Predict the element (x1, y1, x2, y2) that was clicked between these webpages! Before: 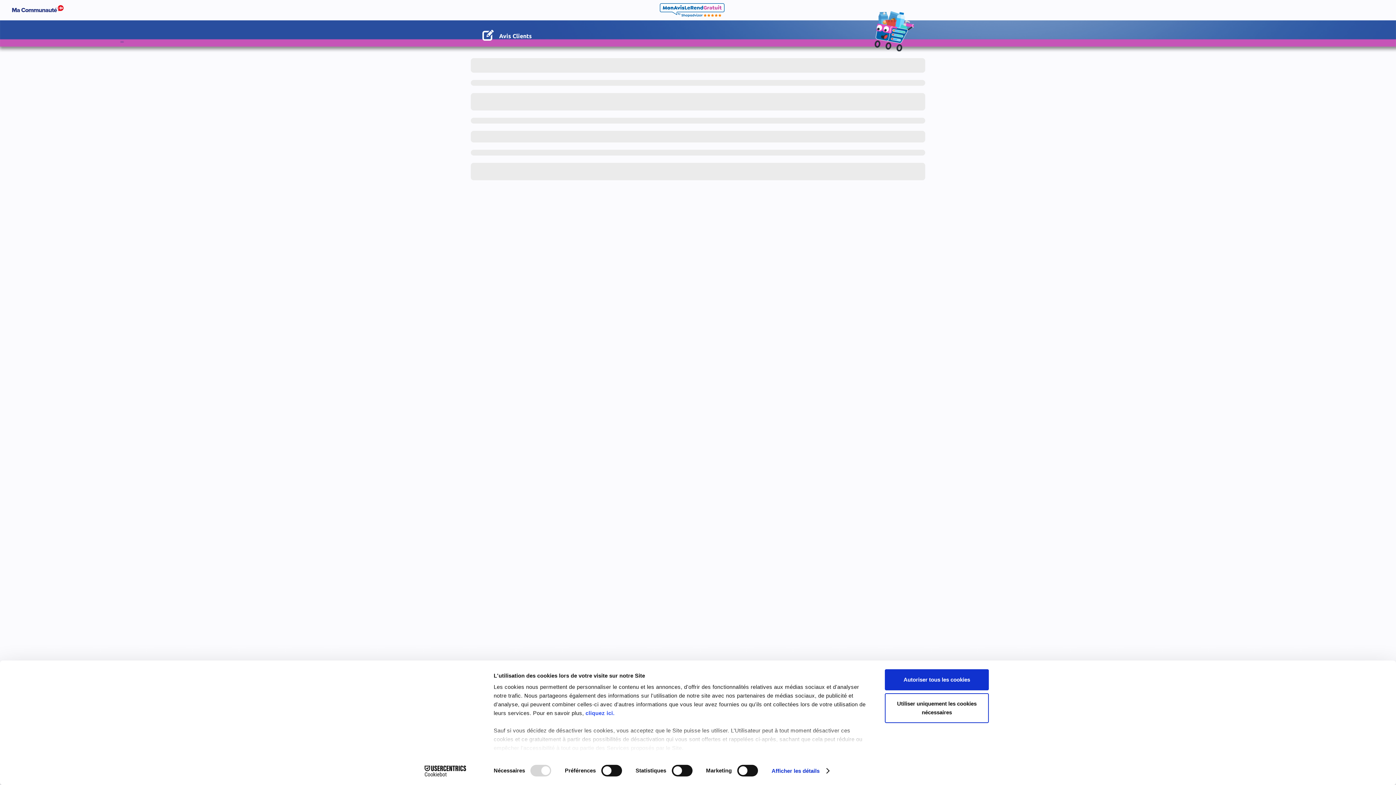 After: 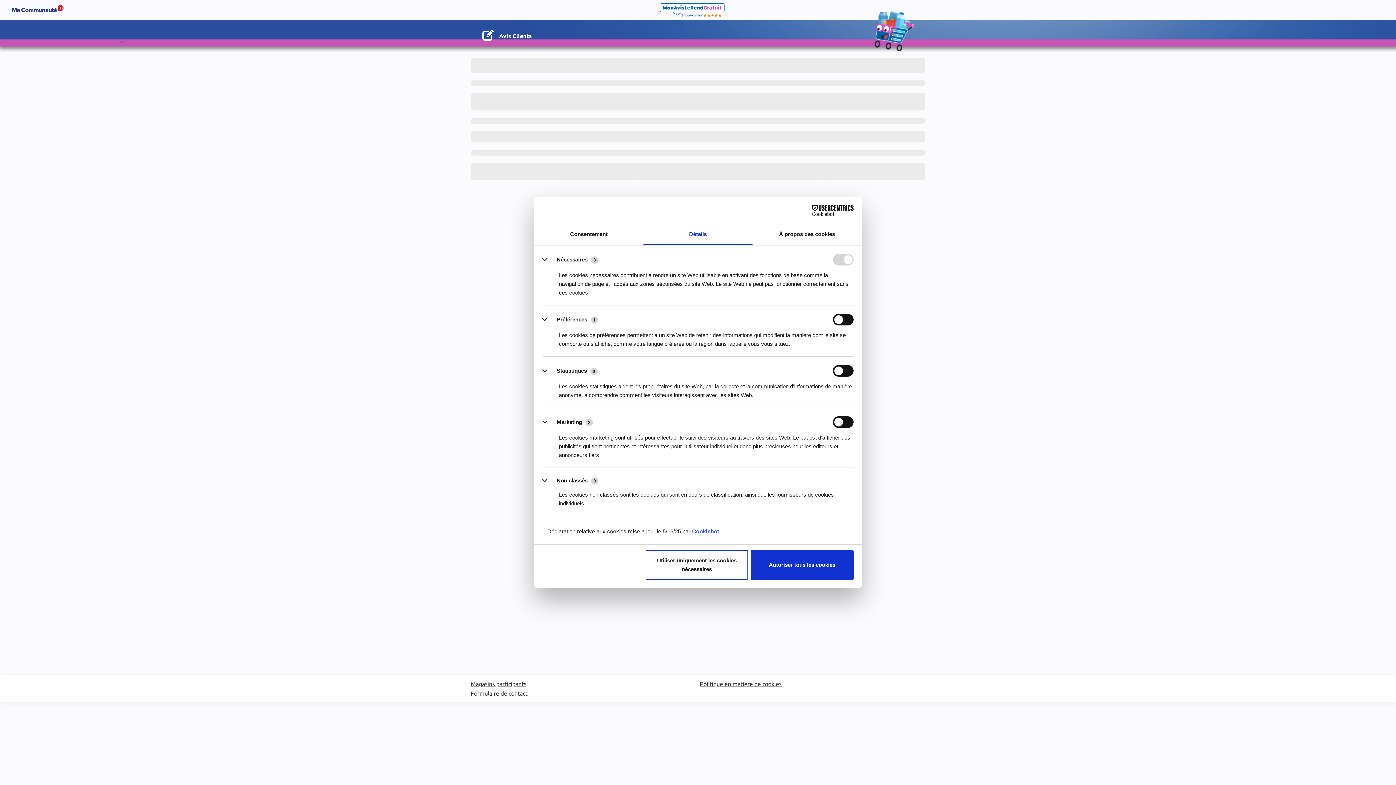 Action: bbox: (771, 765, 829, 776) label: Afficher les détails